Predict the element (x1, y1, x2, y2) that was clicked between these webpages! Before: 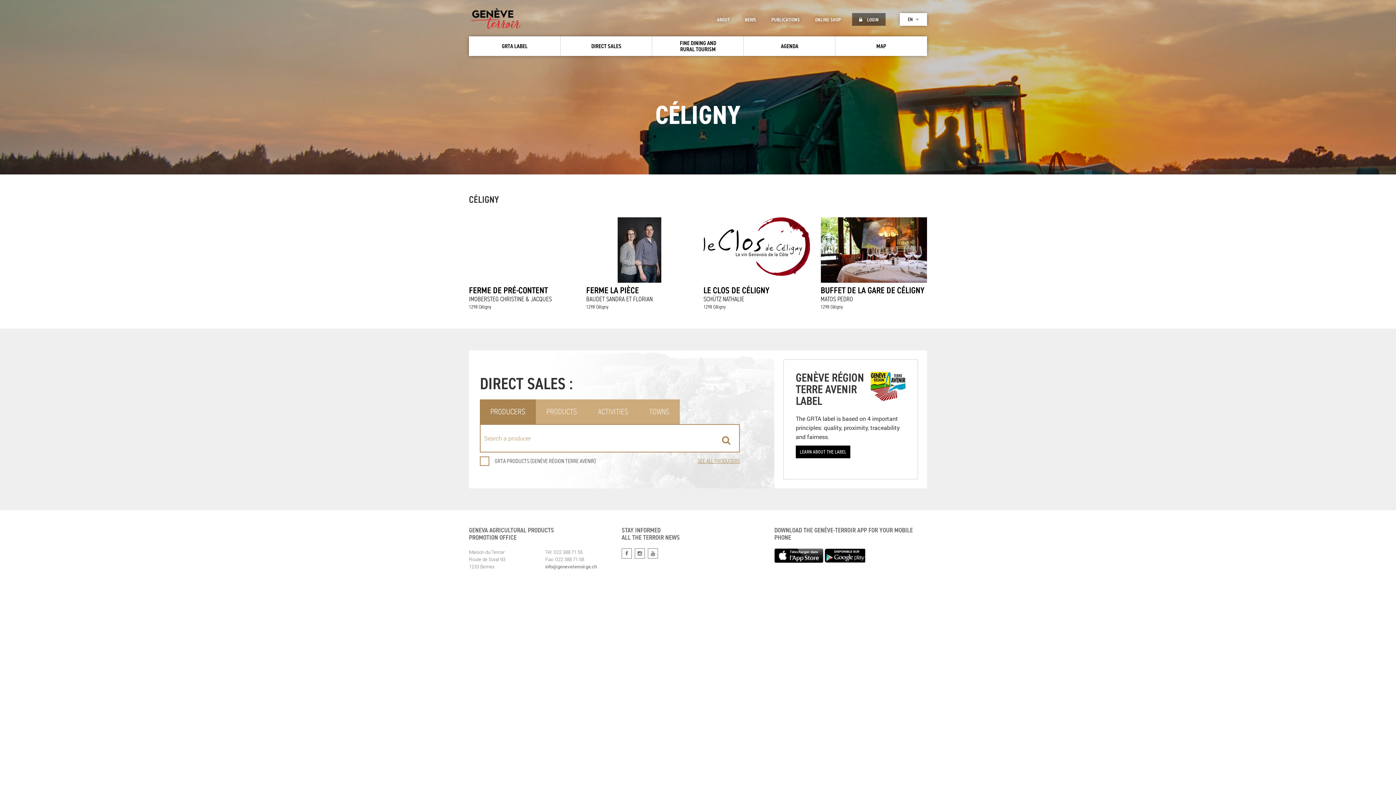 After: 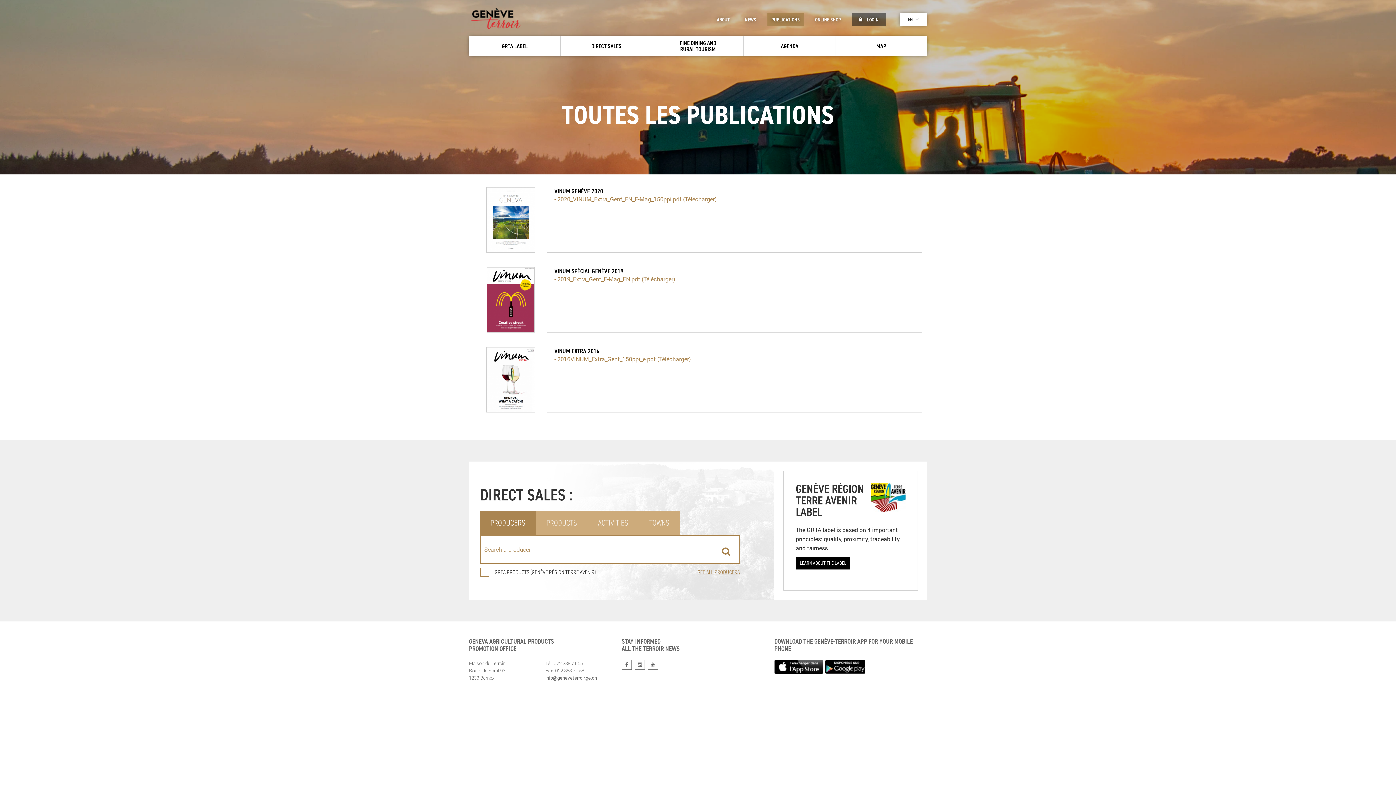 Action: label: PUBLICATIONS bbox: (767, 13, 804, 25)